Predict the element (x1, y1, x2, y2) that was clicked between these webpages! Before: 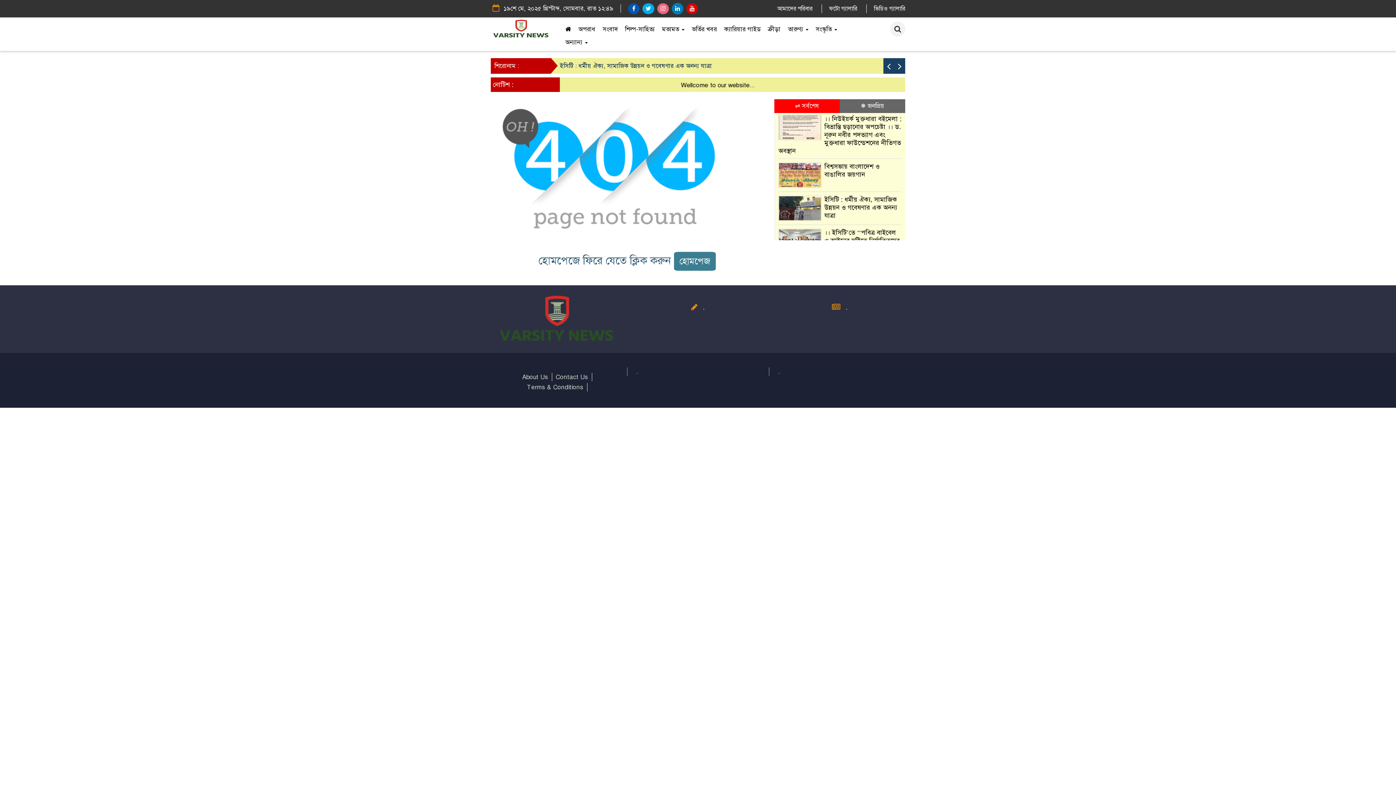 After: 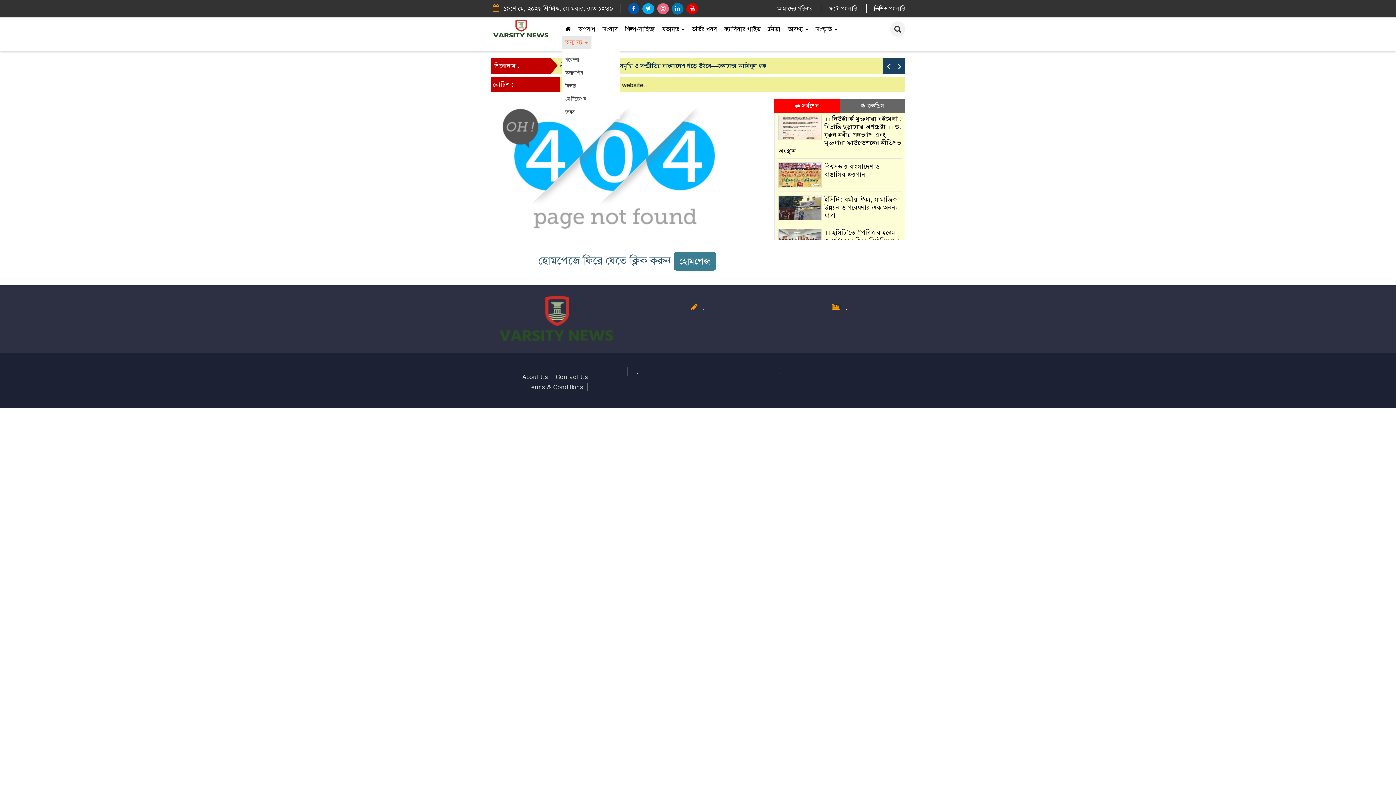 Action: bbox: (561, 36, 591, 49) label: অন্যান্য 